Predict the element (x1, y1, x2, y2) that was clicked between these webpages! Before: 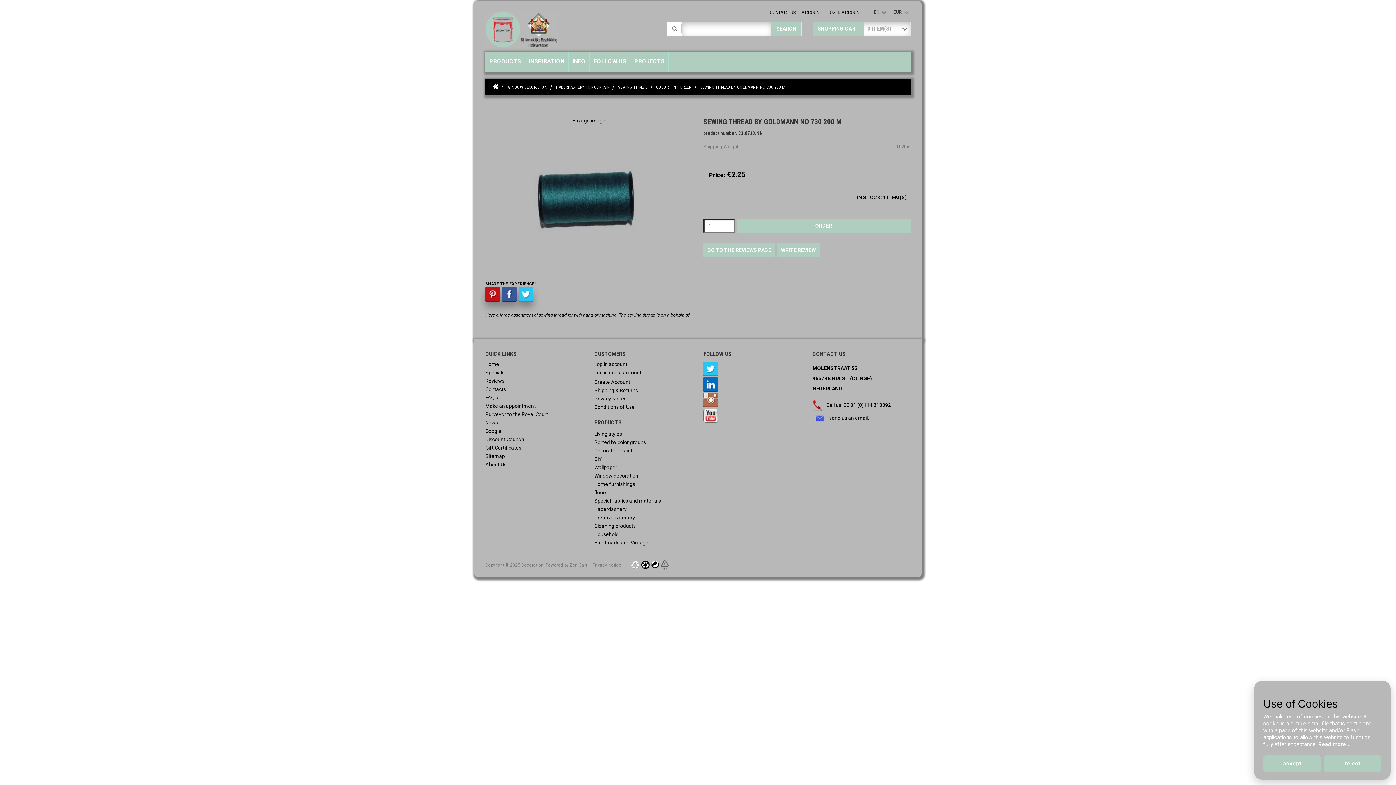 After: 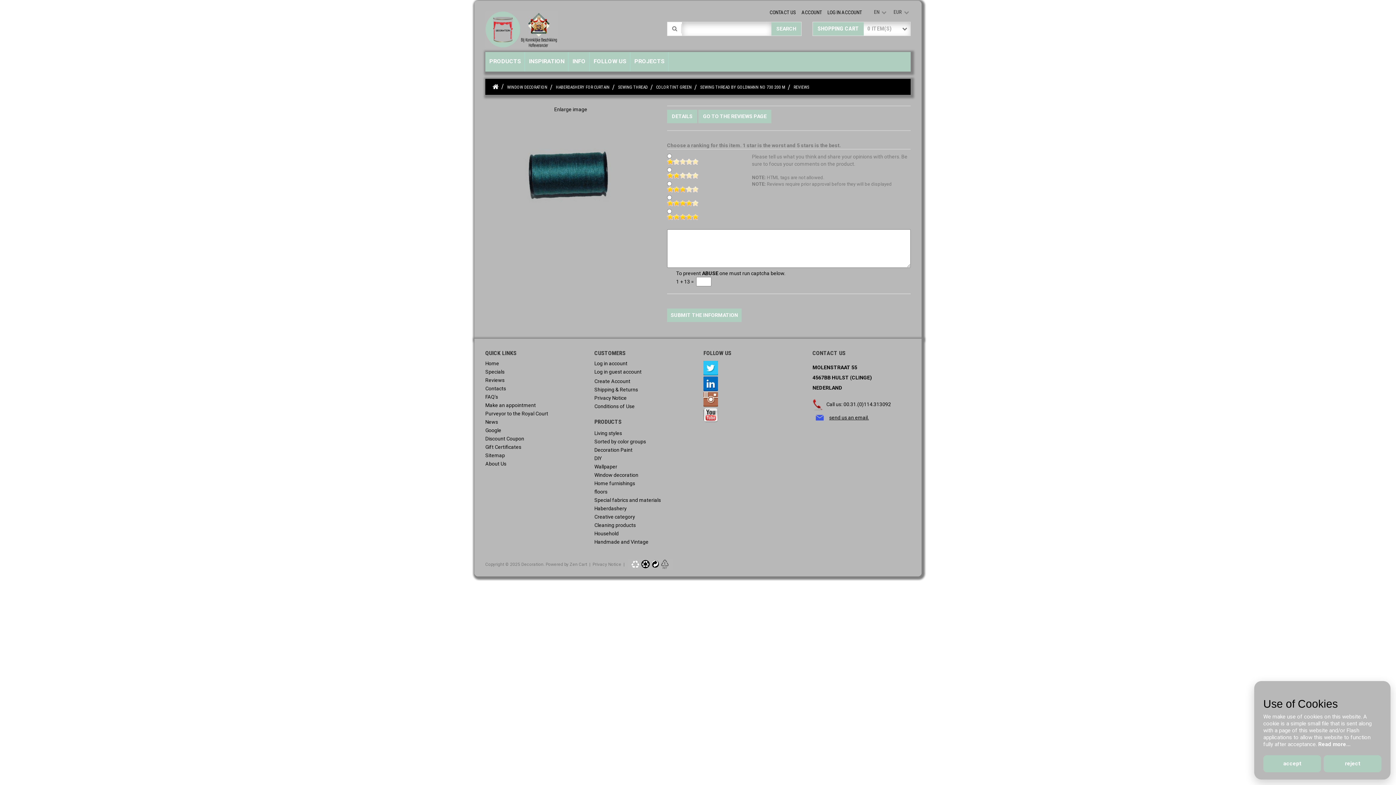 Action: label:  WRITE REVIEW  bbox: (777, 243, 820, 257)